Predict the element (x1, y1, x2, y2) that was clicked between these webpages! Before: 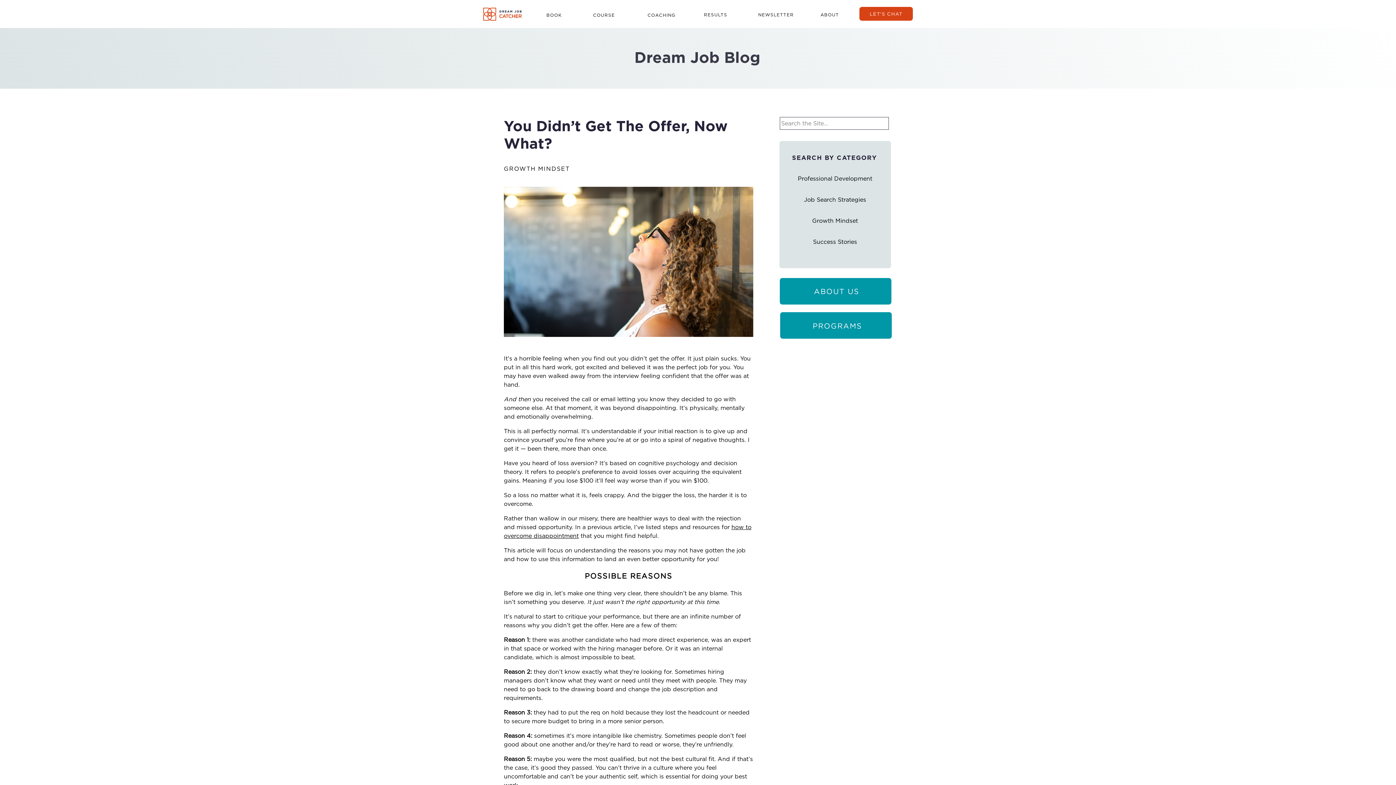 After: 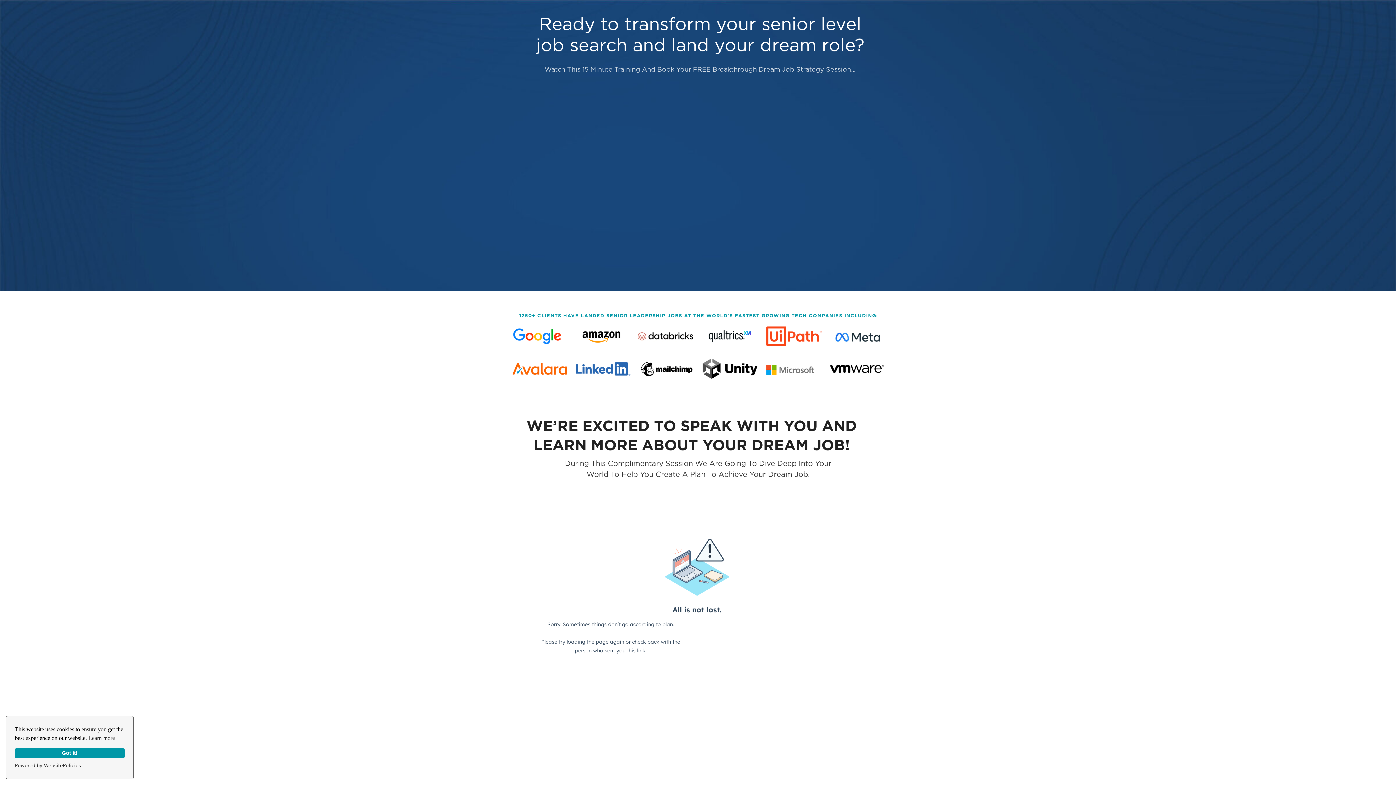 Action: label: LET'S CHAT bbox: (859, 9, 913, 18)